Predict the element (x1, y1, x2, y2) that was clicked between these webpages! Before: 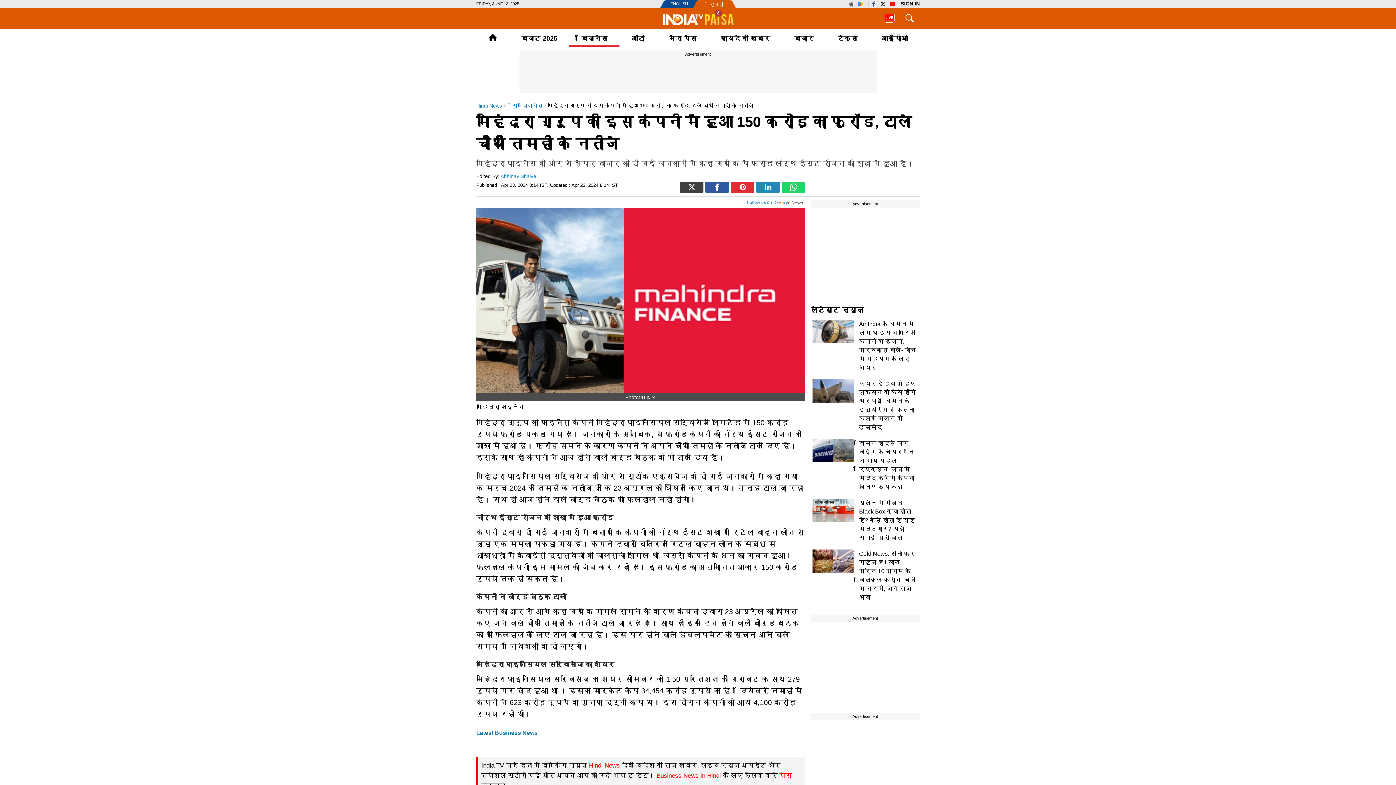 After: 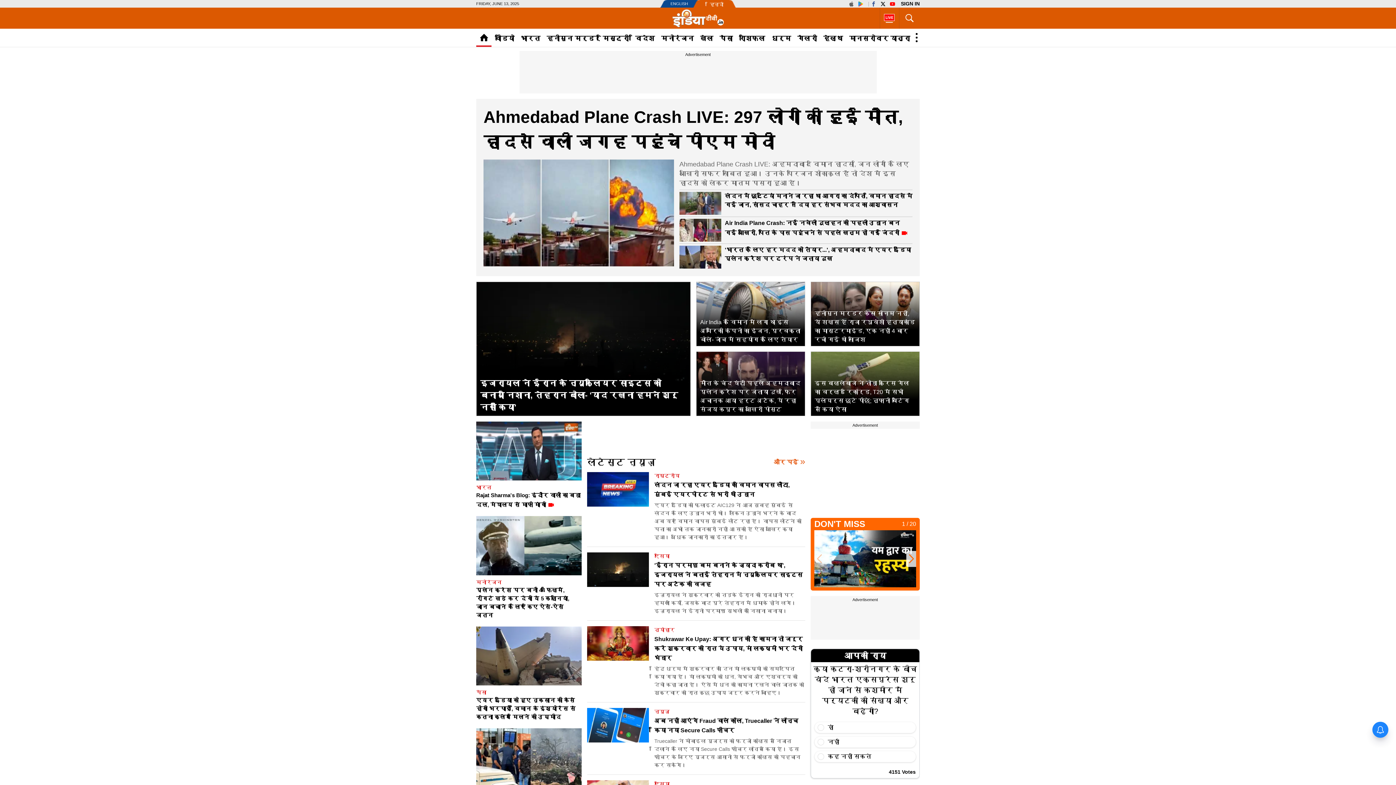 Action: bbox: (476, 28, 509, 46) label:  HOME